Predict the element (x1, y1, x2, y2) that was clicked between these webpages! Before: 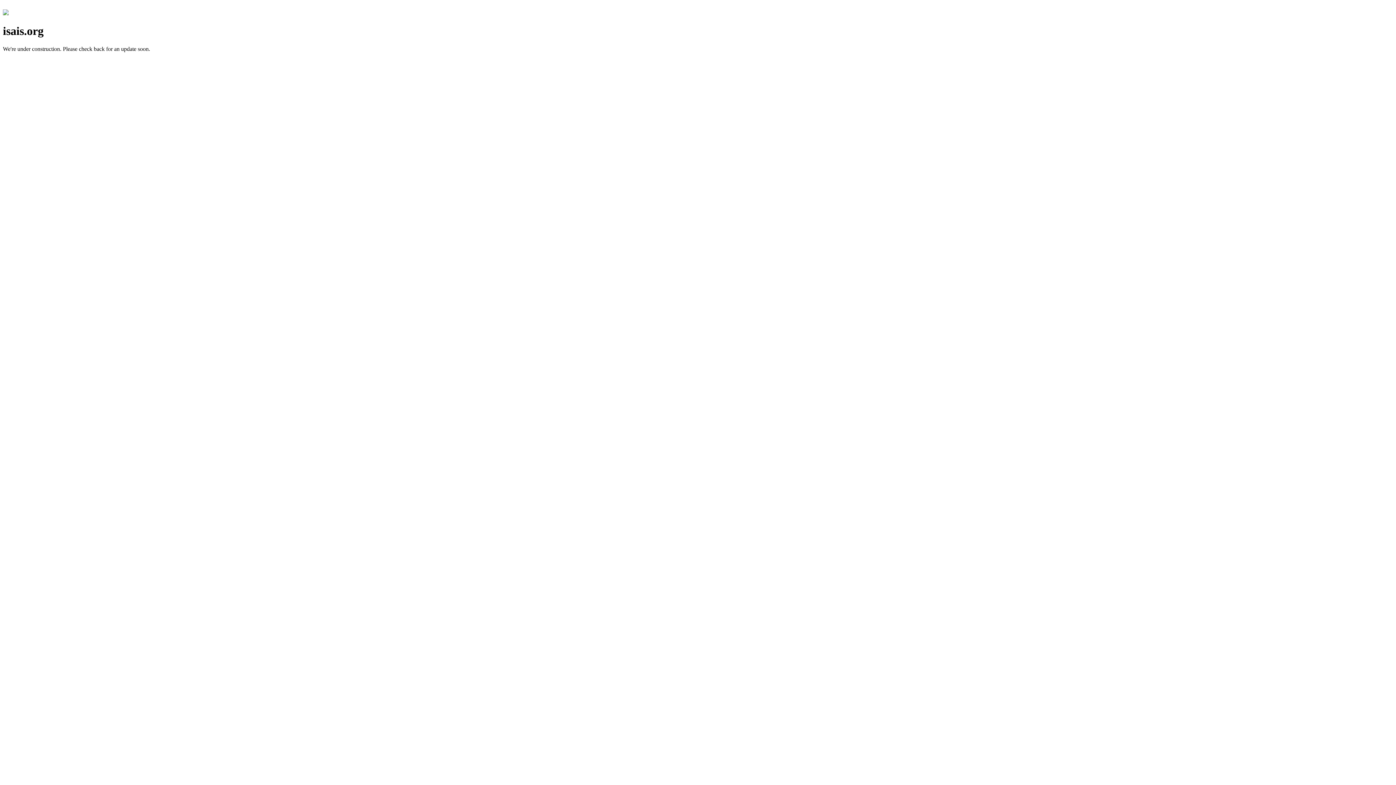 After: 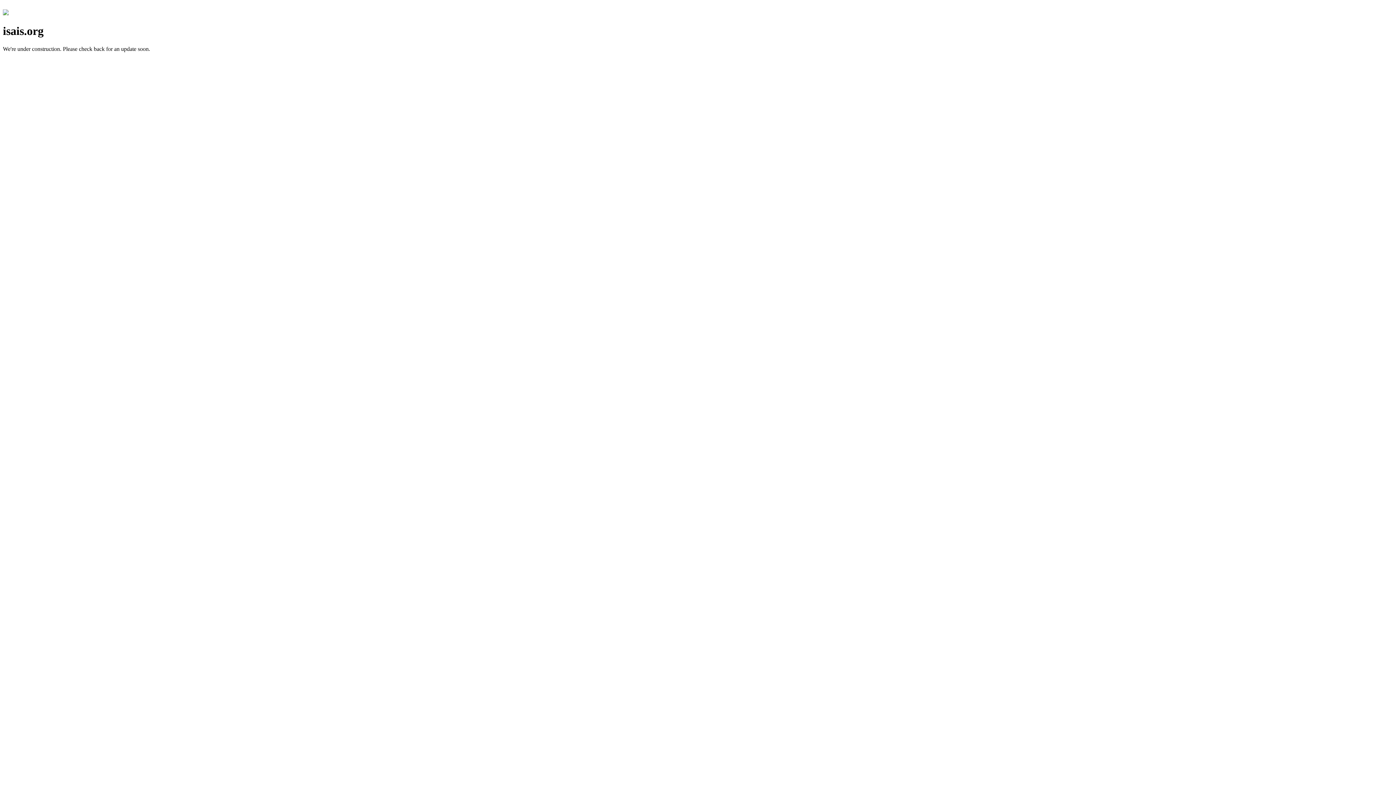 Action: bbox: (2, 10, 8, 16)